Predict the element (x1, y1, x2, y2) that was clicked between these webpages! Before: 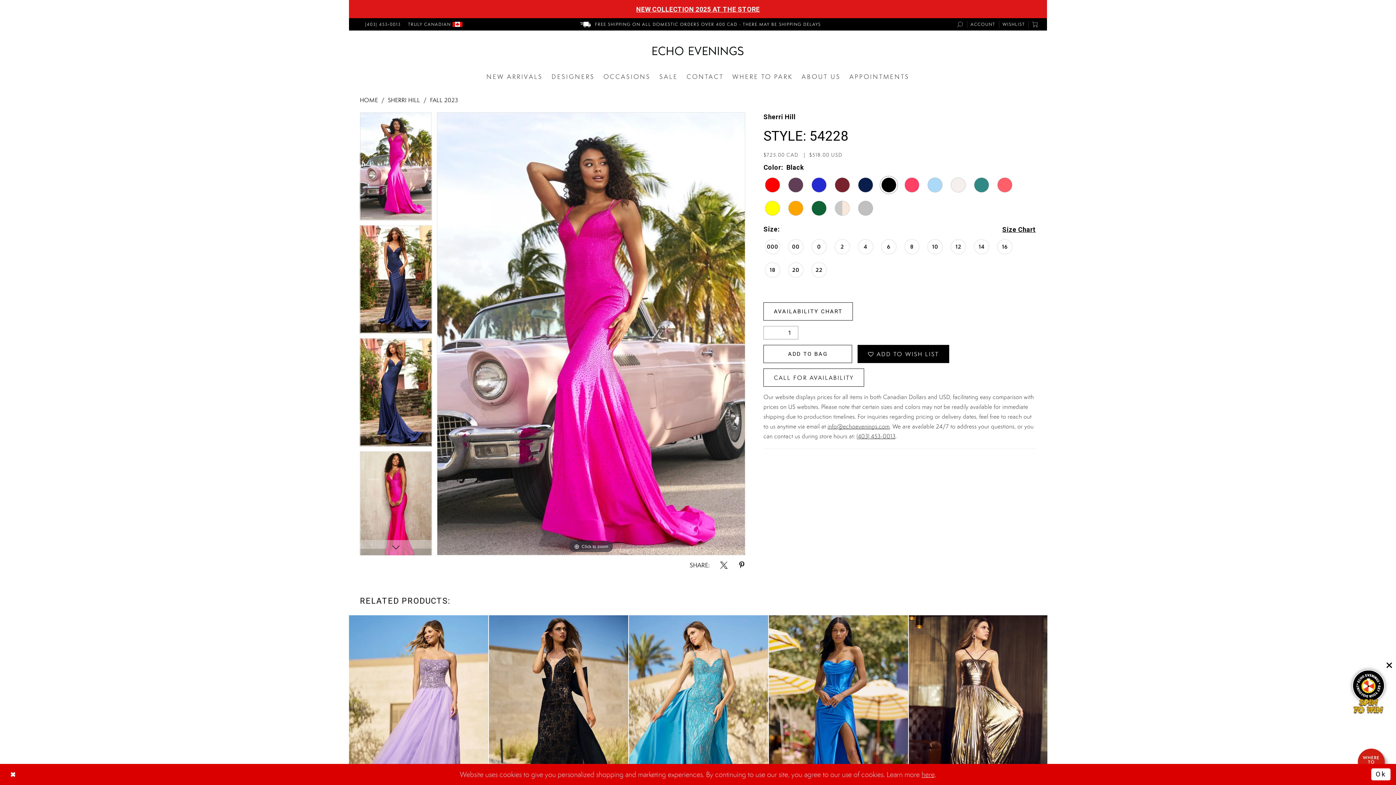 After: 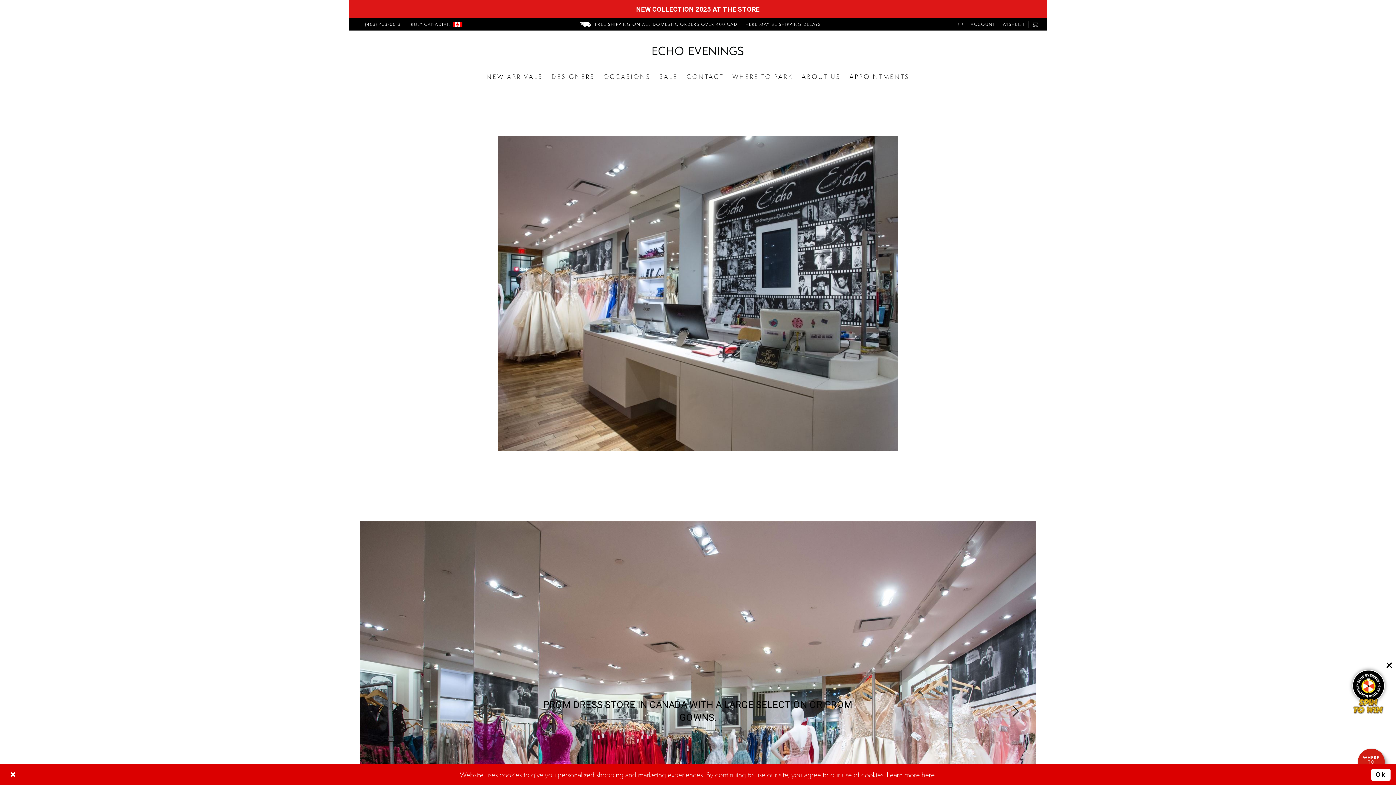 Action: bbox: (797, 66, 845, 86) label: ABOUT US